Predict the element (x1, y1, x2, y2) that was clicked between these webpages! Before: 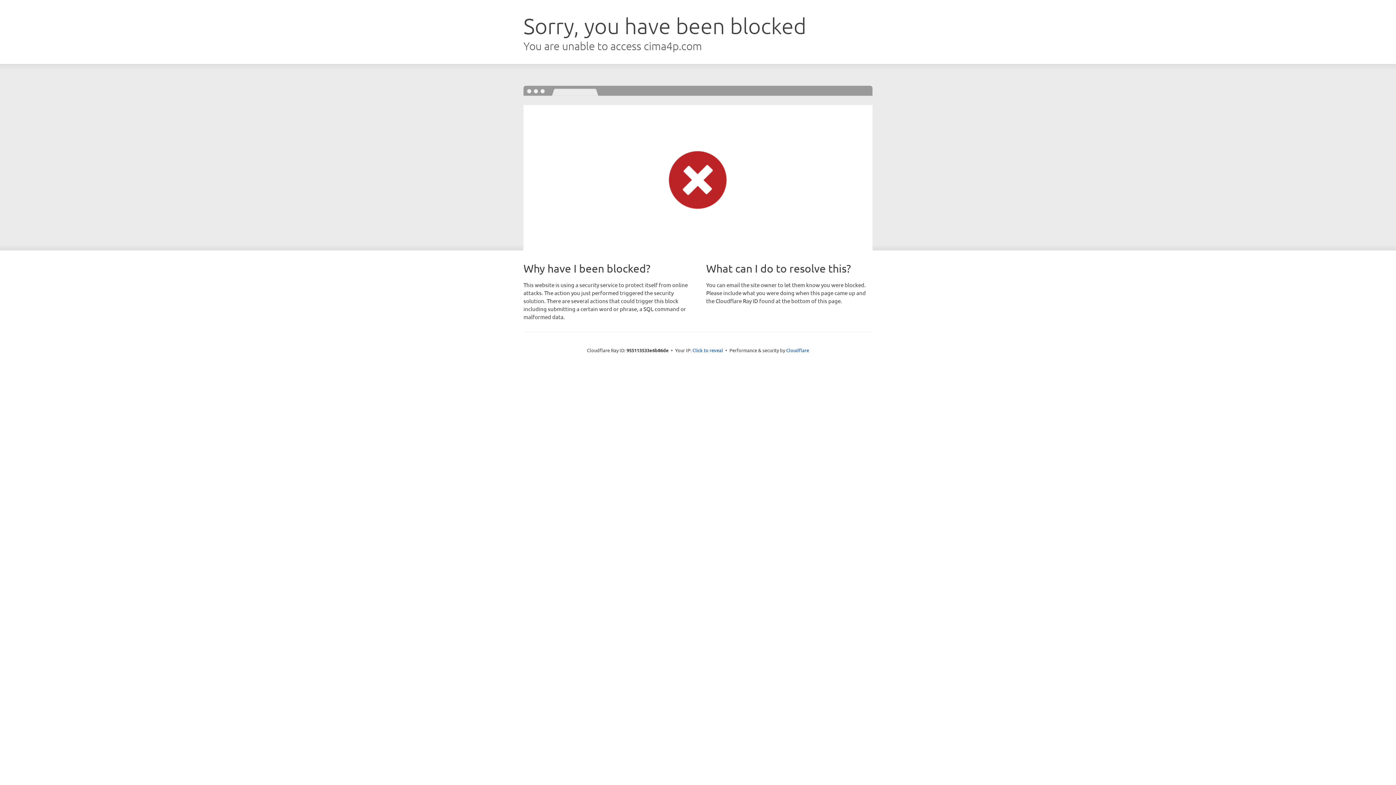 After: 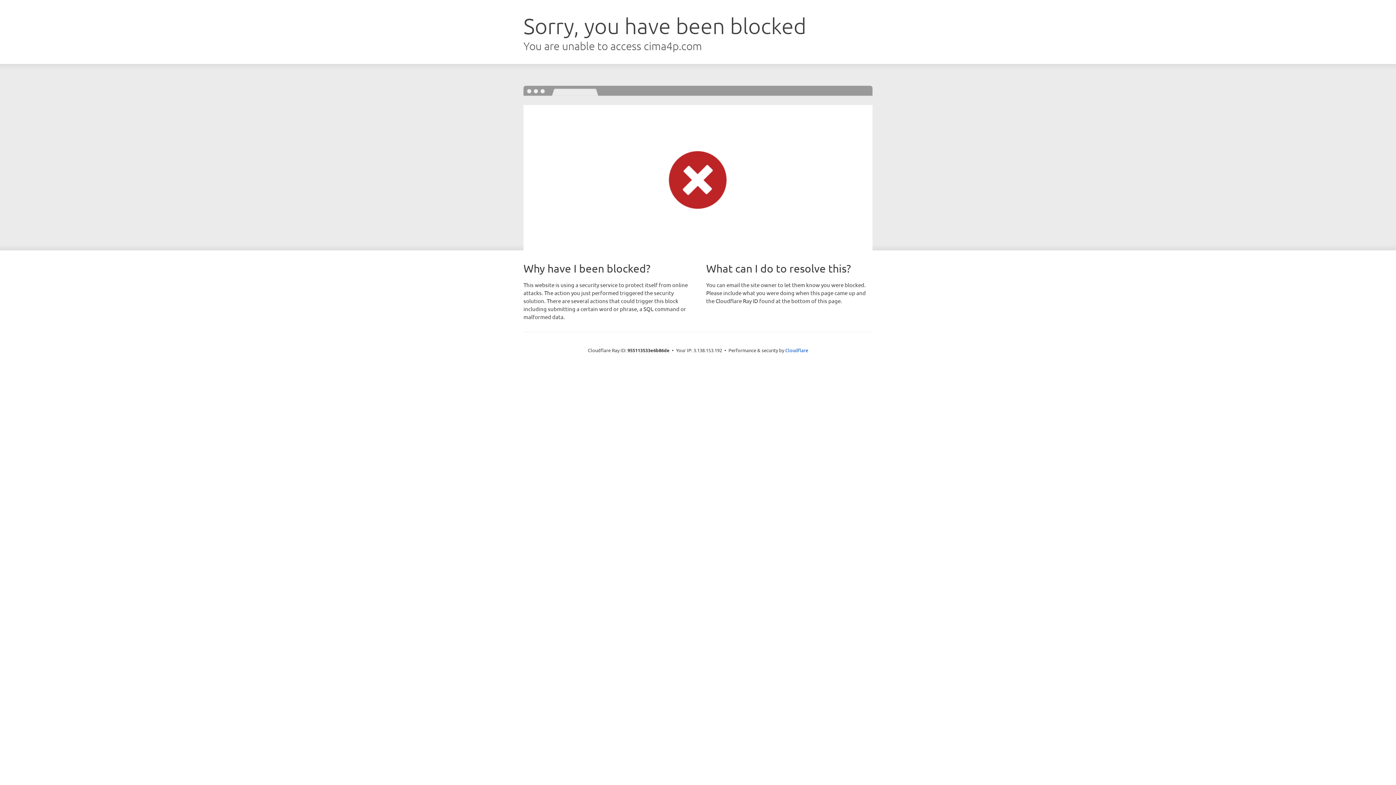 Action: bbox: (692, 346, 723, 353) label: Click to reveal